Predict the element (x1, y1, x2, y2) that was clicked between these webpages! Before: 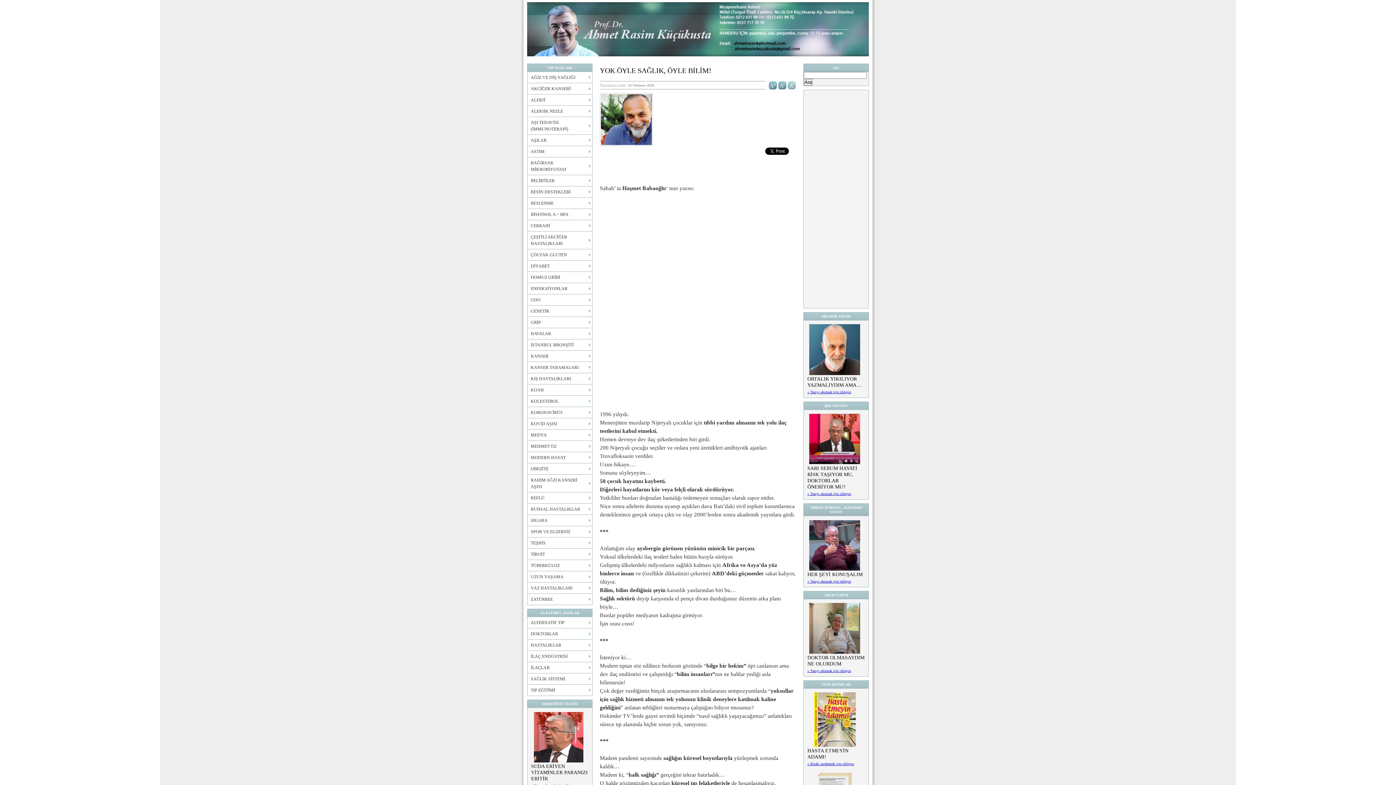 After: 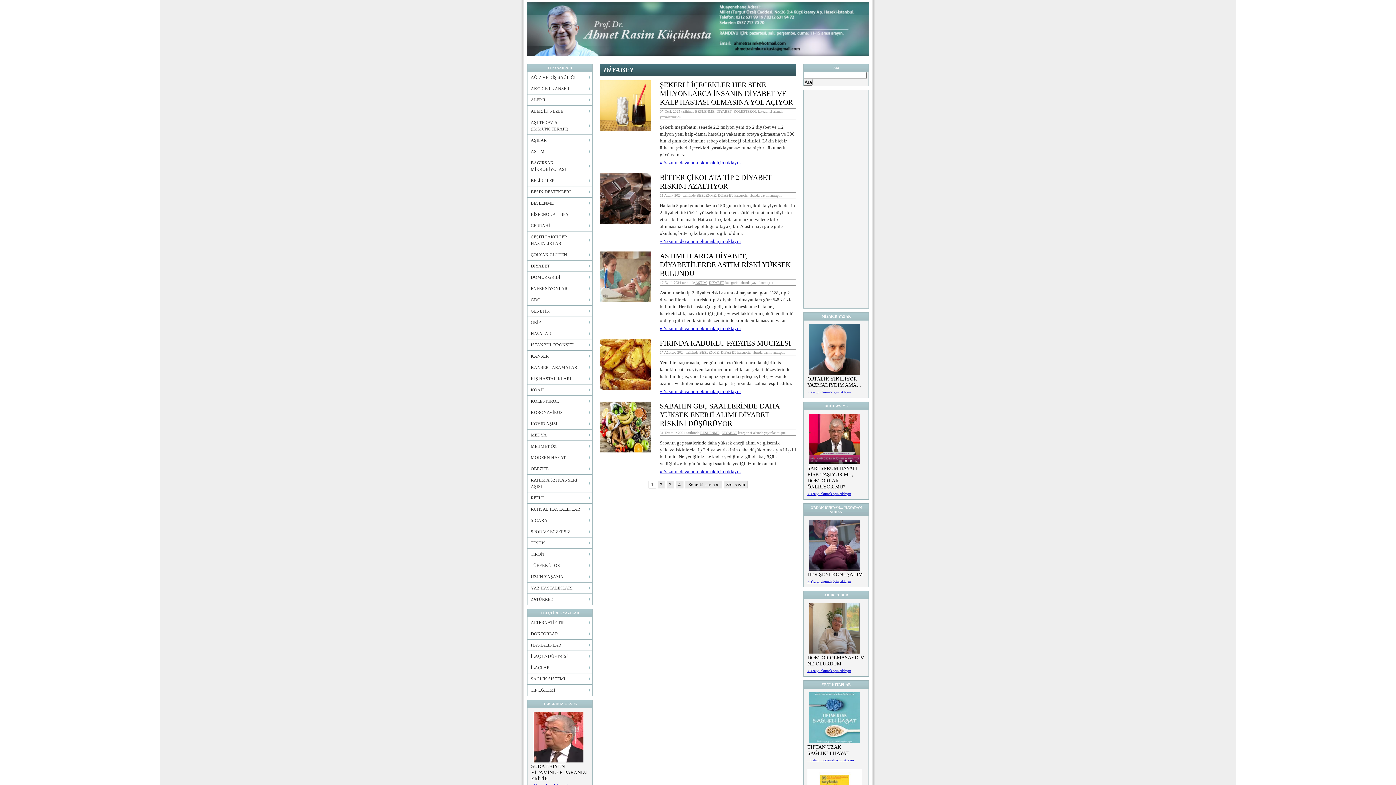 Action: bbox: (527, 260, 592, 271) label: DİYABET